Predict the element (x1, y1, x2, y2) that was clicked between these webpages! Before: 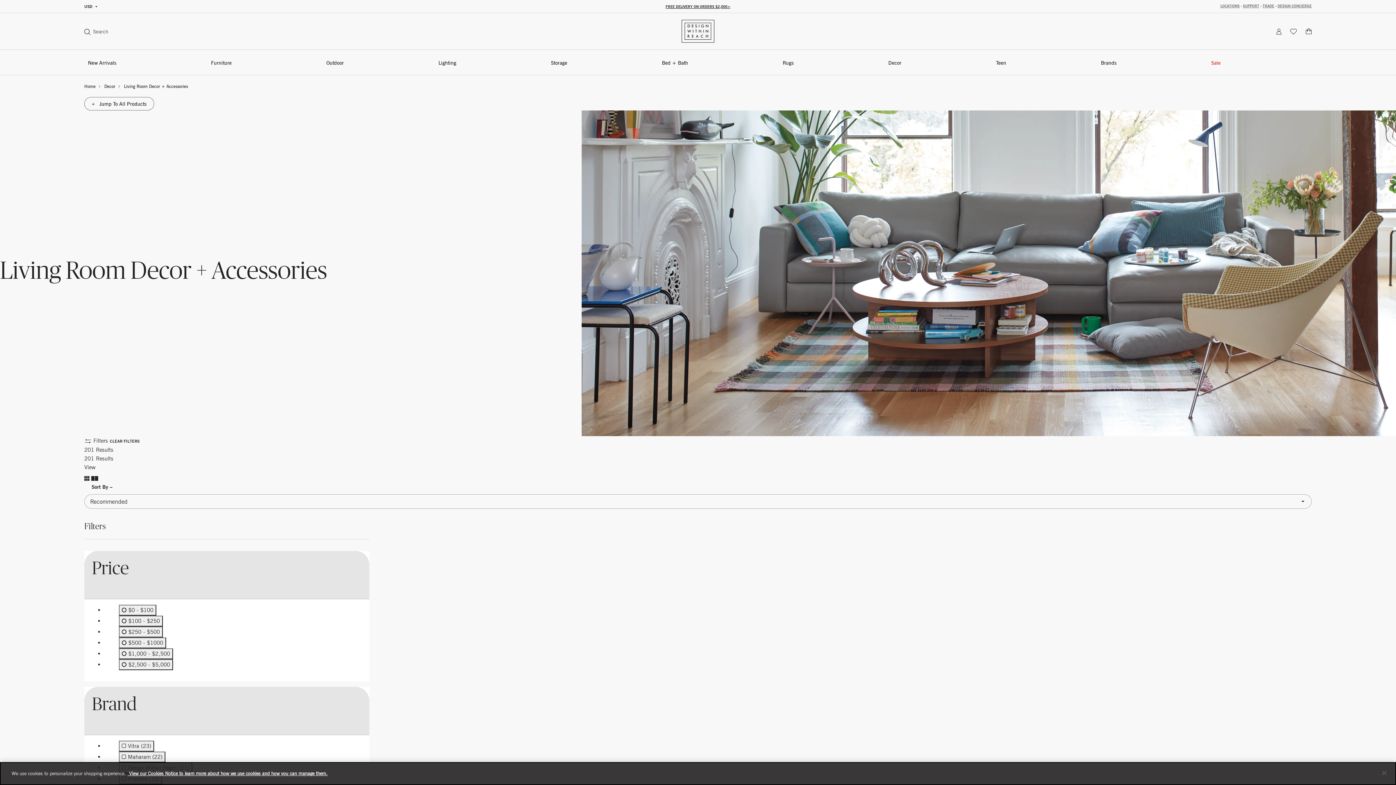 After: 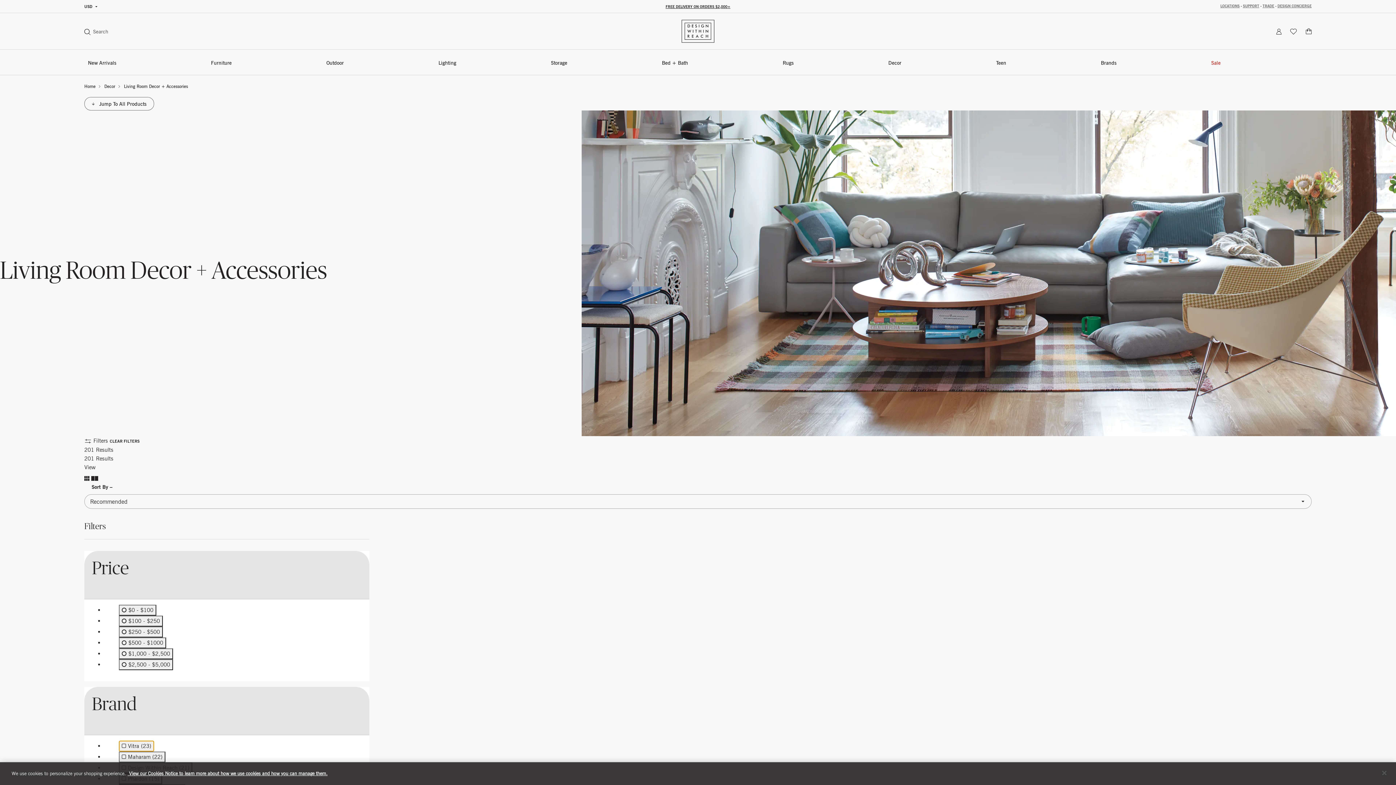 Action: bbox: (118, 741, 154, 752) label:  Vitra (23)
Refine by Brand: Vitra, 23 products available